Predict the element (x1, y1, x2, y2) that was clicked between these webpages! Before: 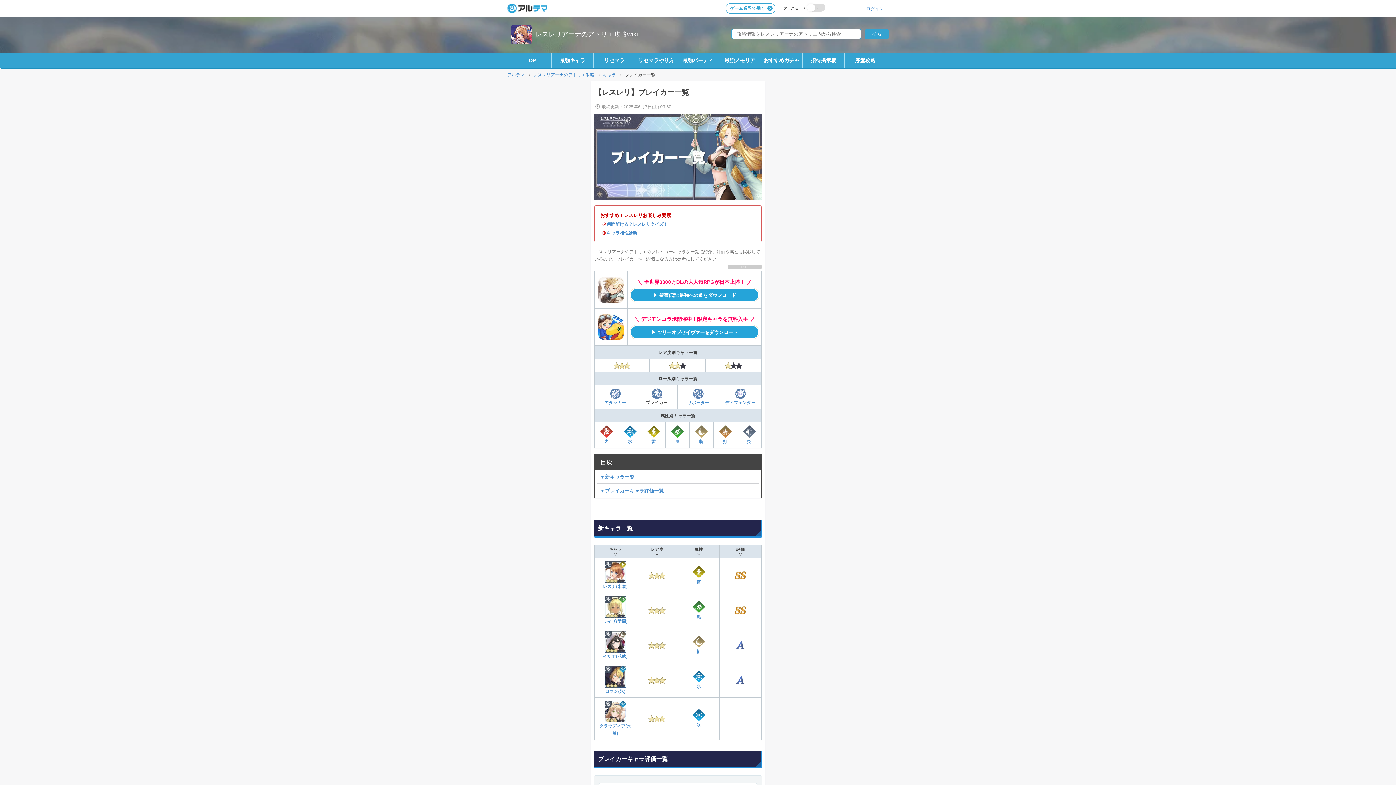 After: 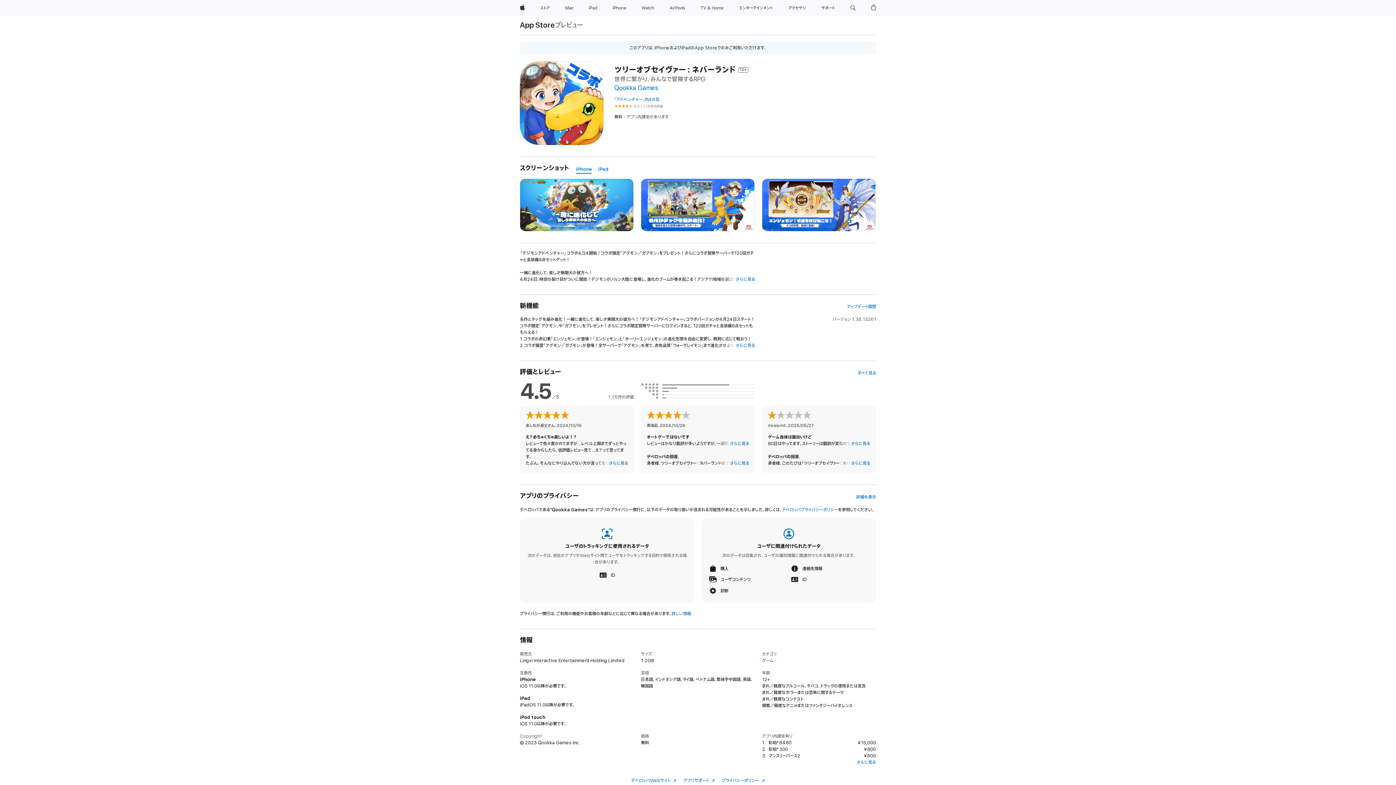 Action: label: ツリーオブセイヴァーをダウンロード bbox: (630, 325, 759, 339)